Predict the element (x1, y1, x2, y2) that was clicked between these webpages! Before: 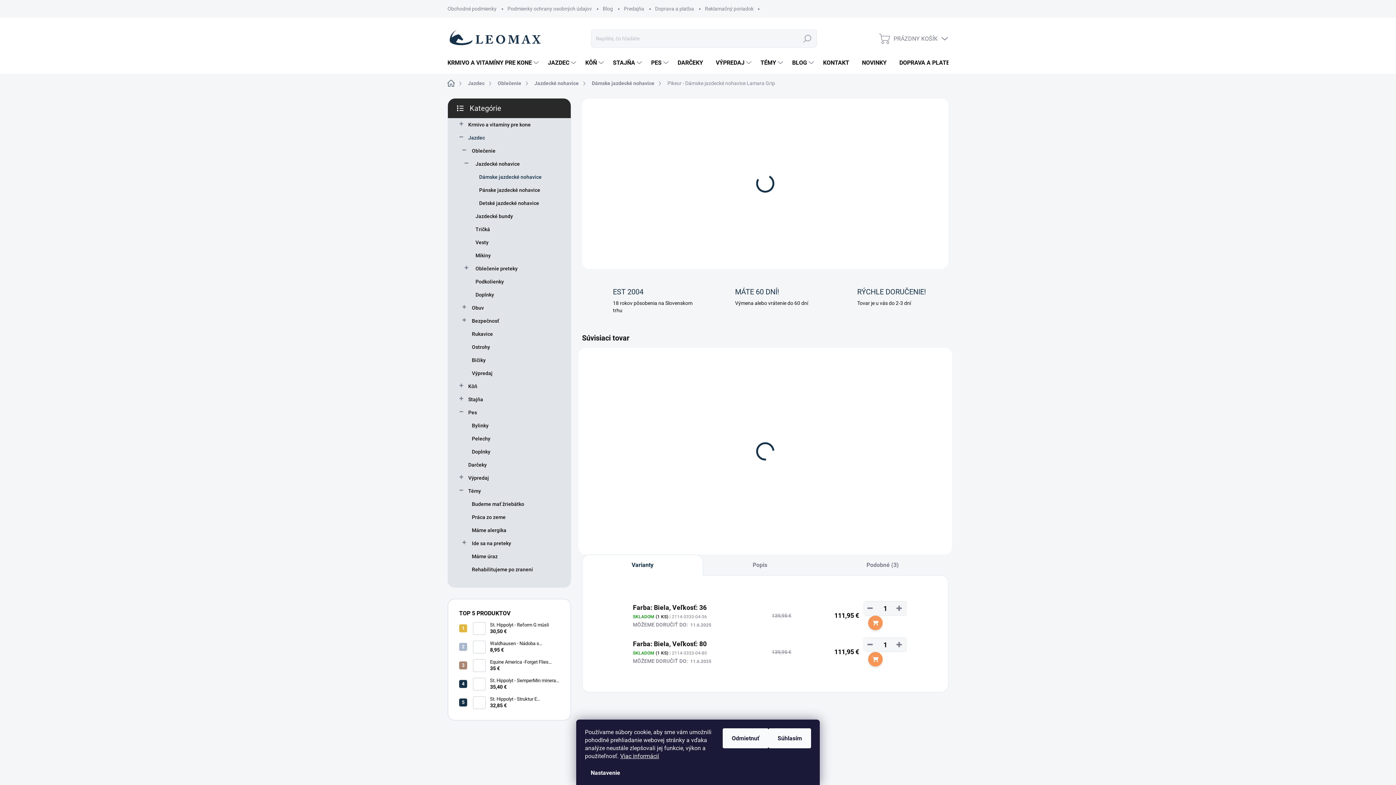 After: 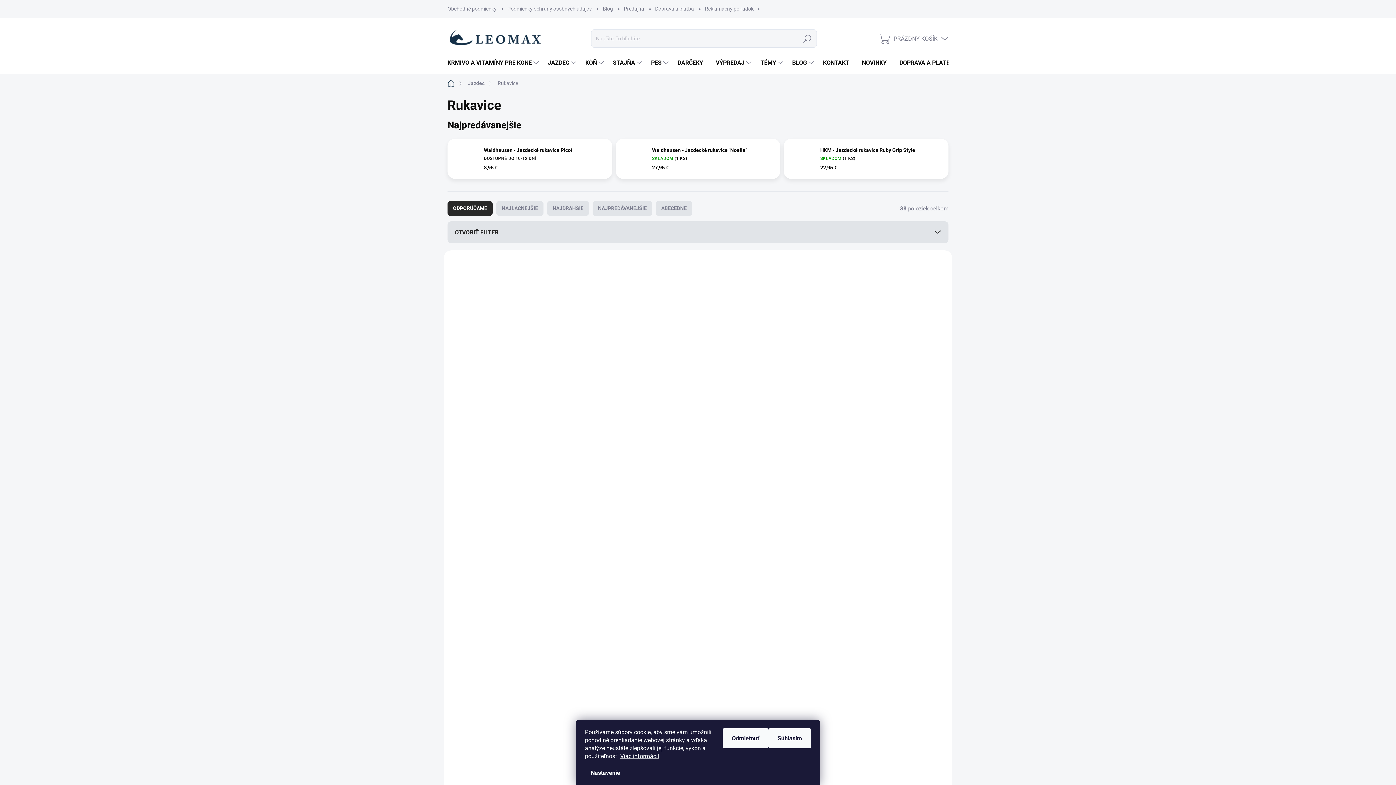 Action: label: Rukavice bbox: (459, 327, 559, 340)